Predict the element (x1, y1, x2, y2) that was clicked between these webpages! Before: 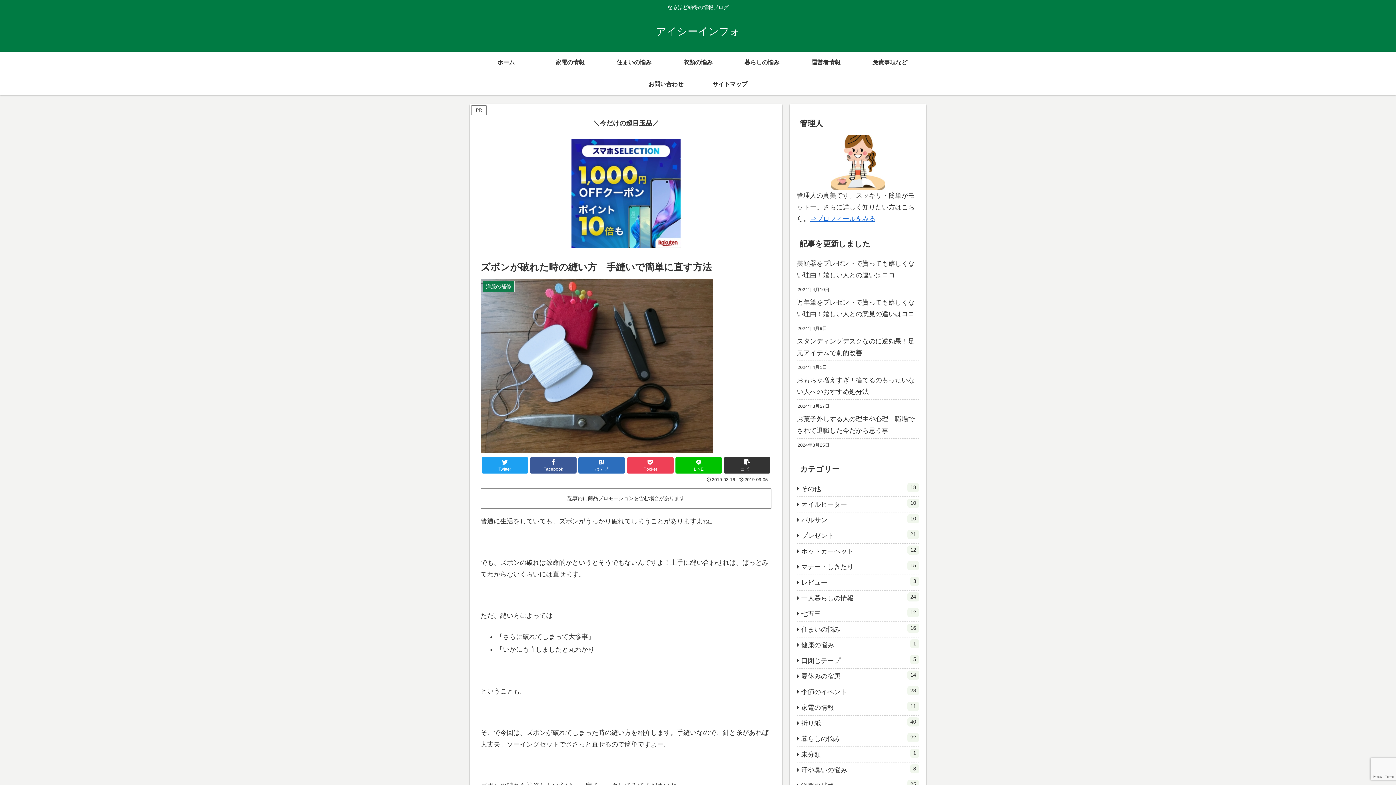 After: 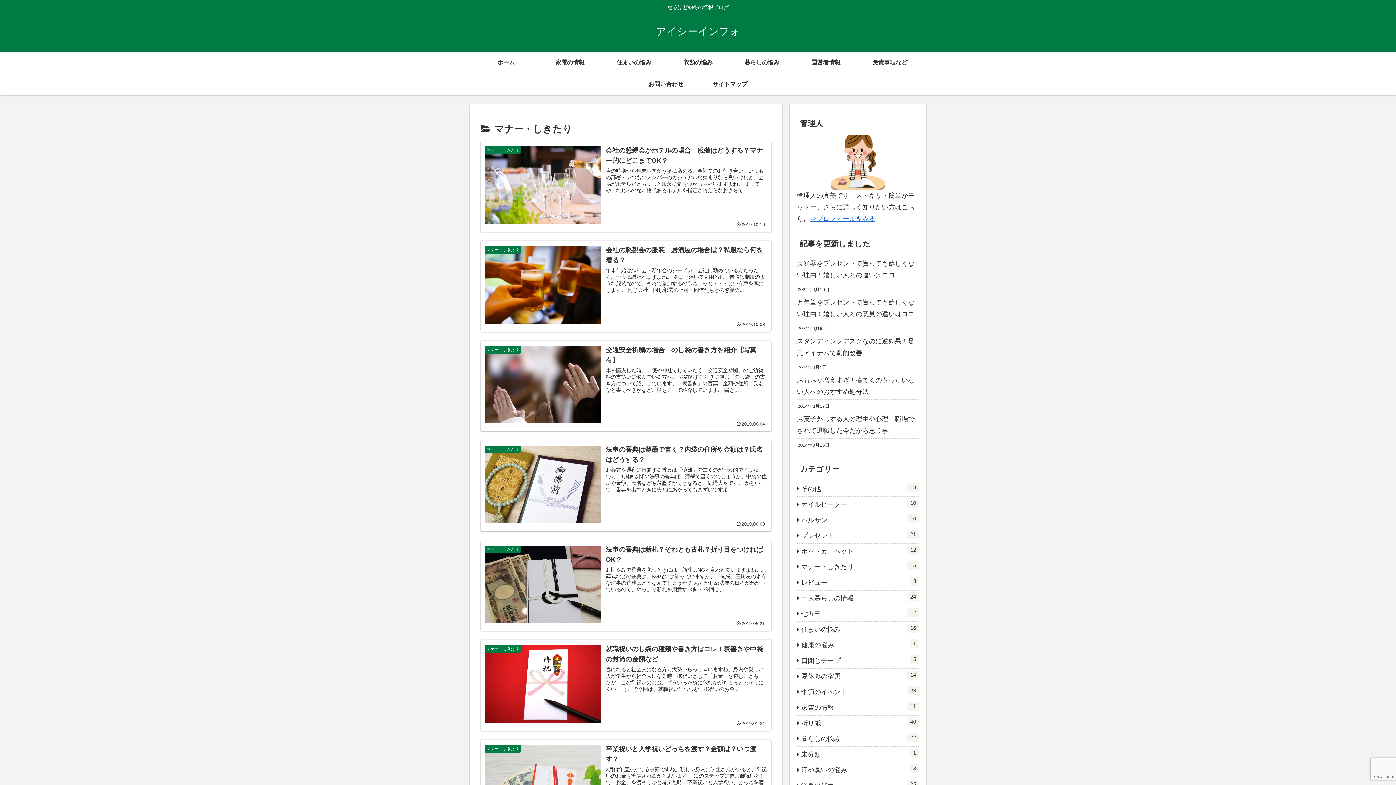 Action: label: マナー・しきたり
15 bbox: (797, 559, 919, 575)